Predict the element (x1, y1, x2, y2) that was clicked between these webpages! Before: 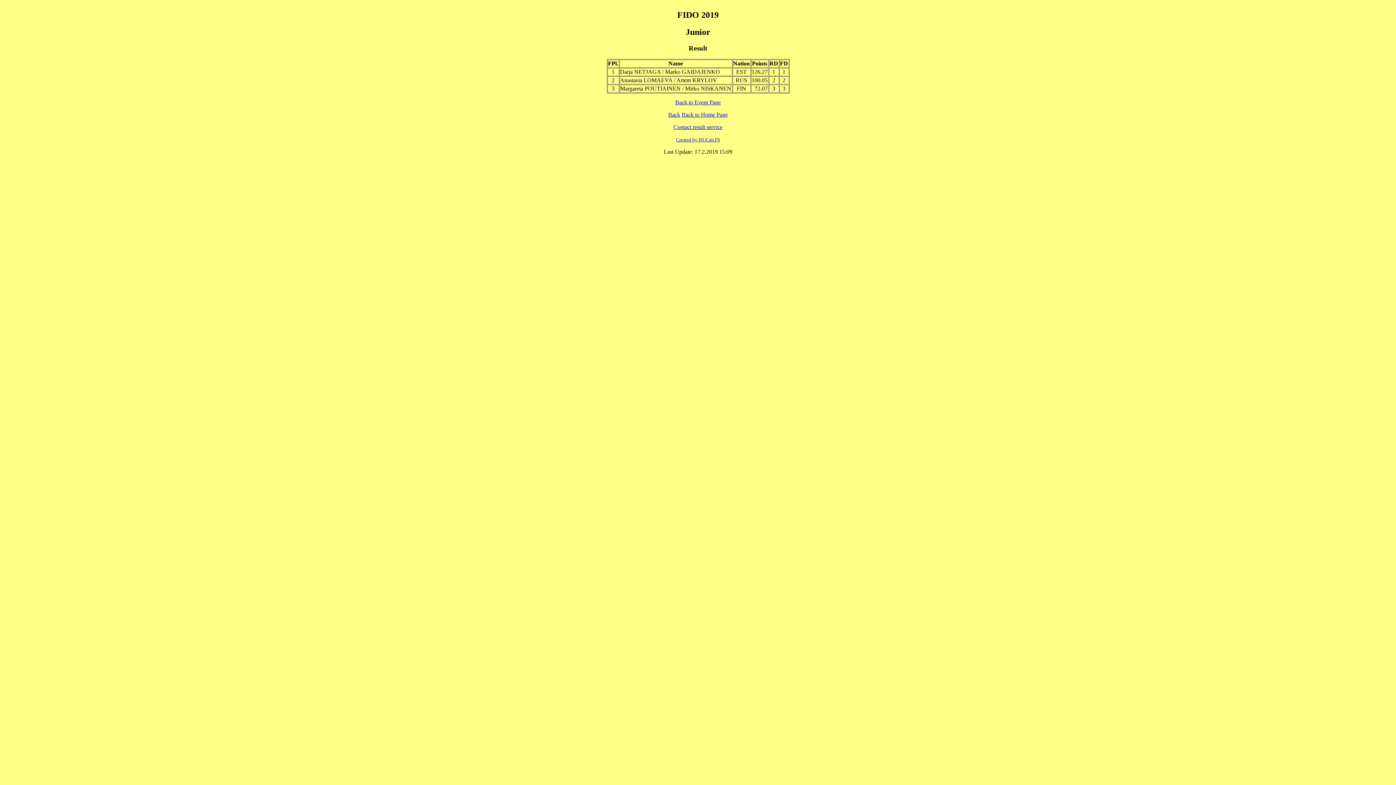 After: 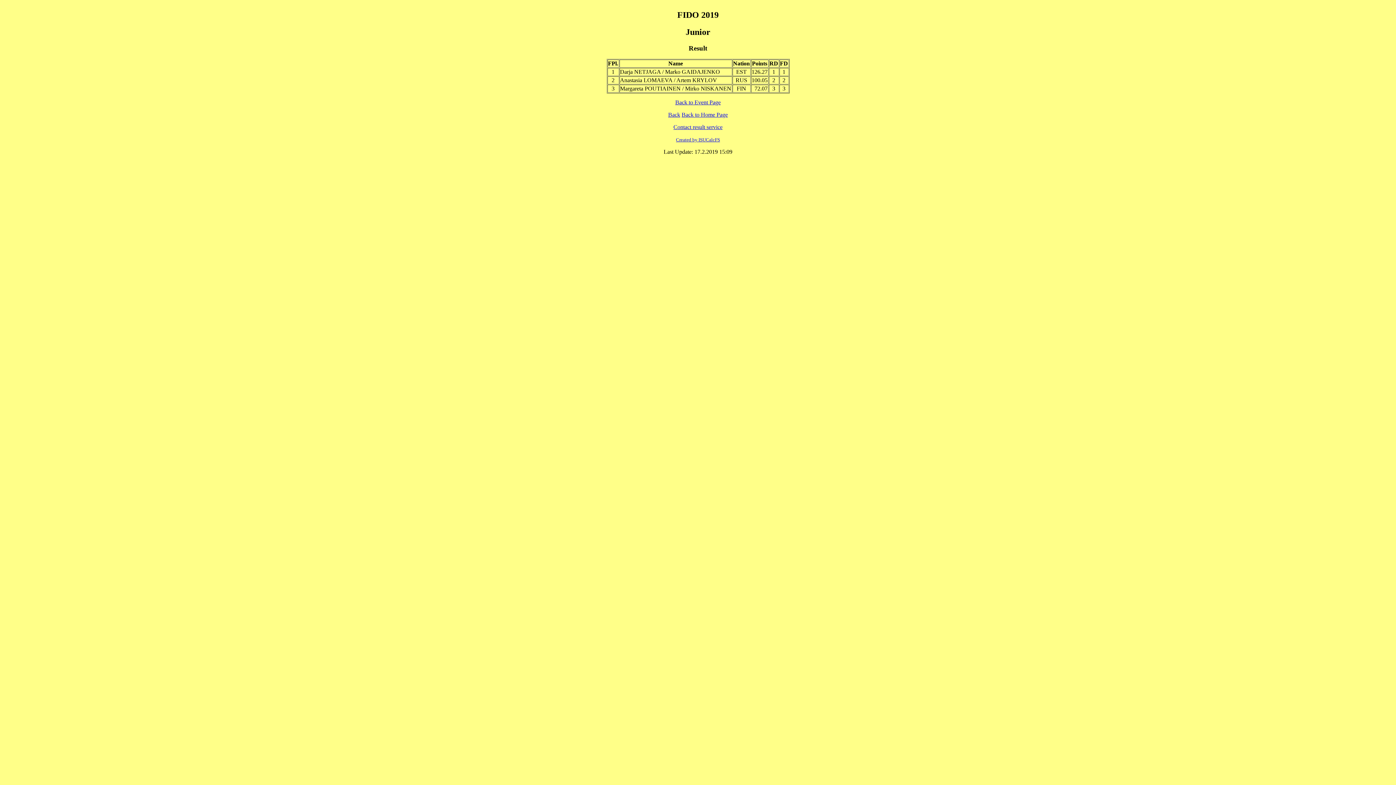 Action: bbox: (620, 77, 717, 83) label: Anastasia LOMAEVA / Artem KRYLOV